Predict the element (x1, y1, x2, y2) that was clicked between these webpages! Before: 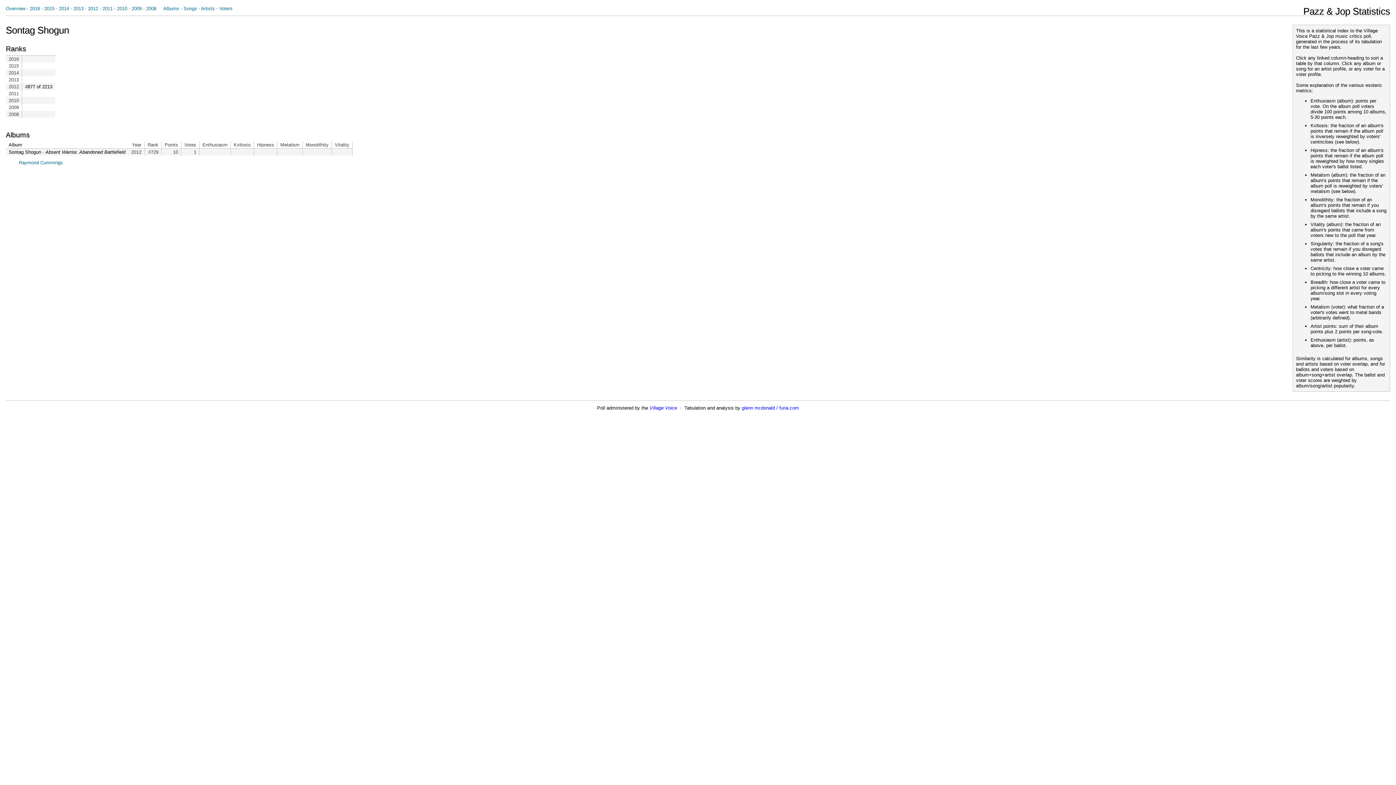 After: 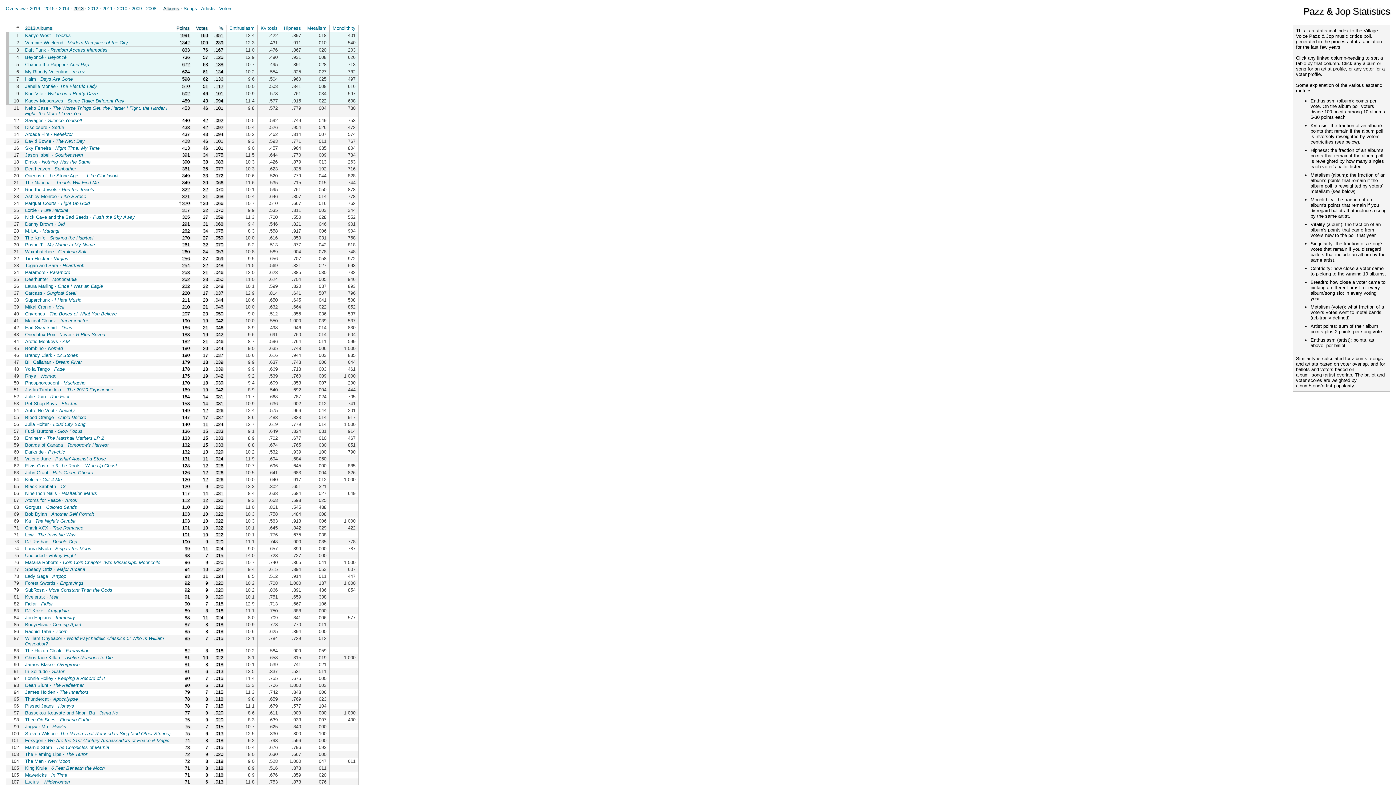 Action: label: 2013 bbox: (73, 5, 83, 11)